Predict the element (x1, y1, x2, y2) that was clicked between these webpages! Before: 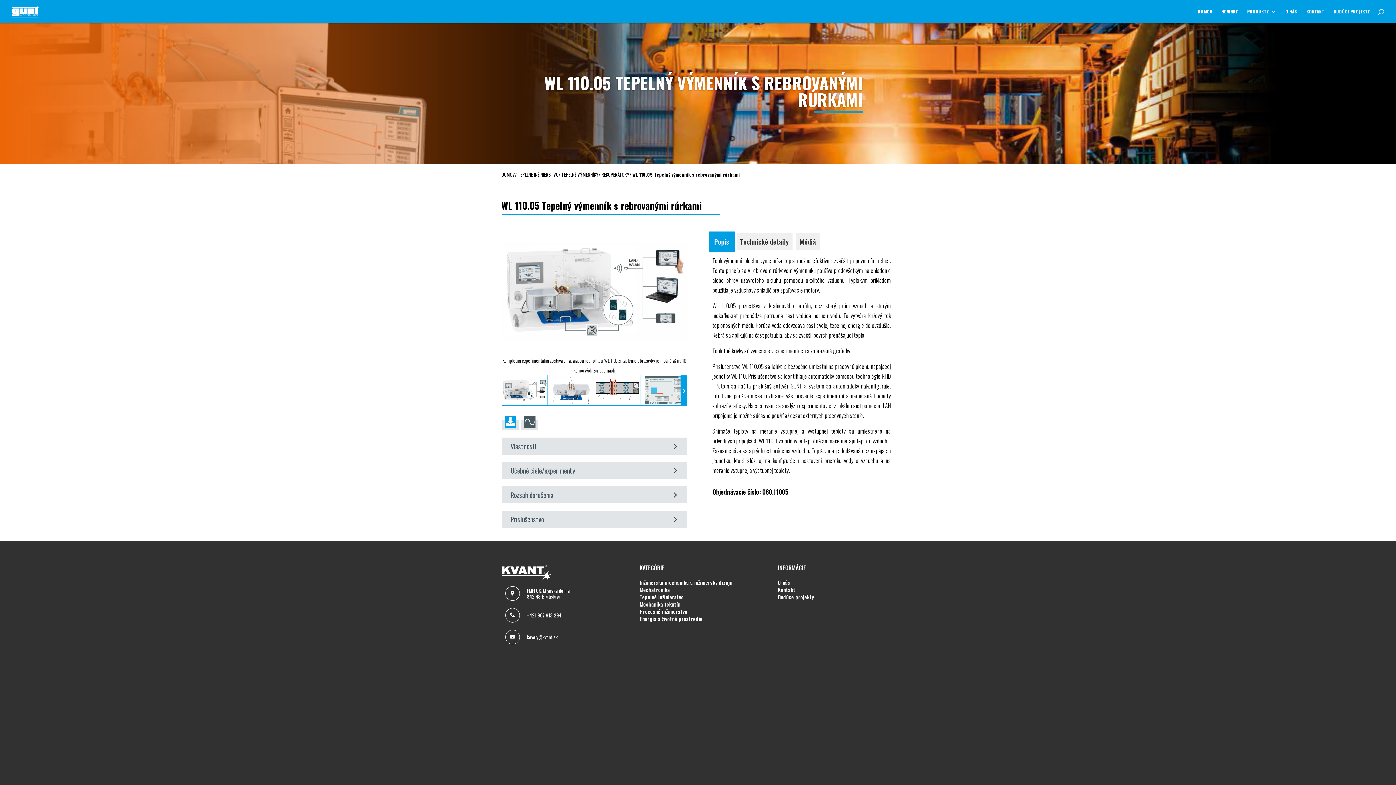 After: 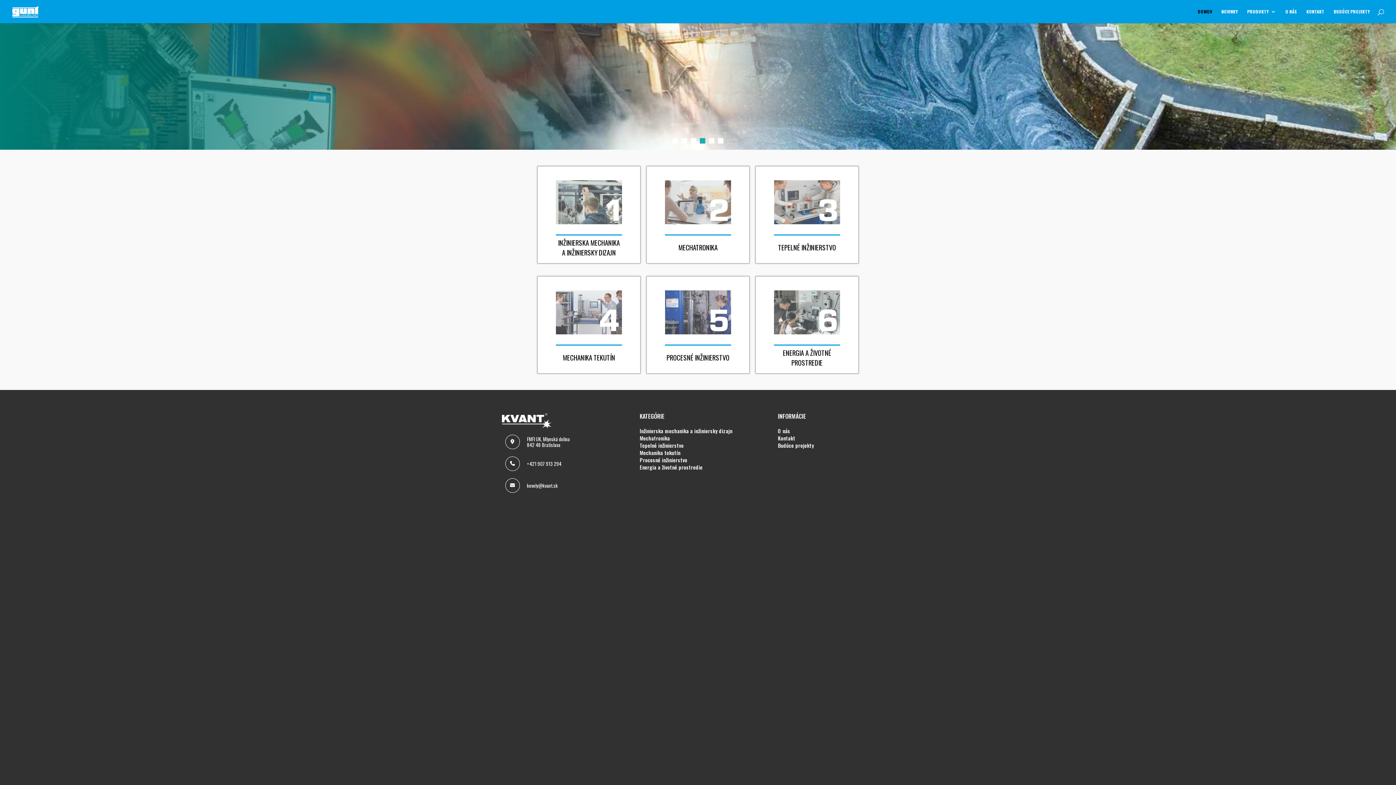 Action: label: DOMOV bbox: (501, 169, 515, 179)